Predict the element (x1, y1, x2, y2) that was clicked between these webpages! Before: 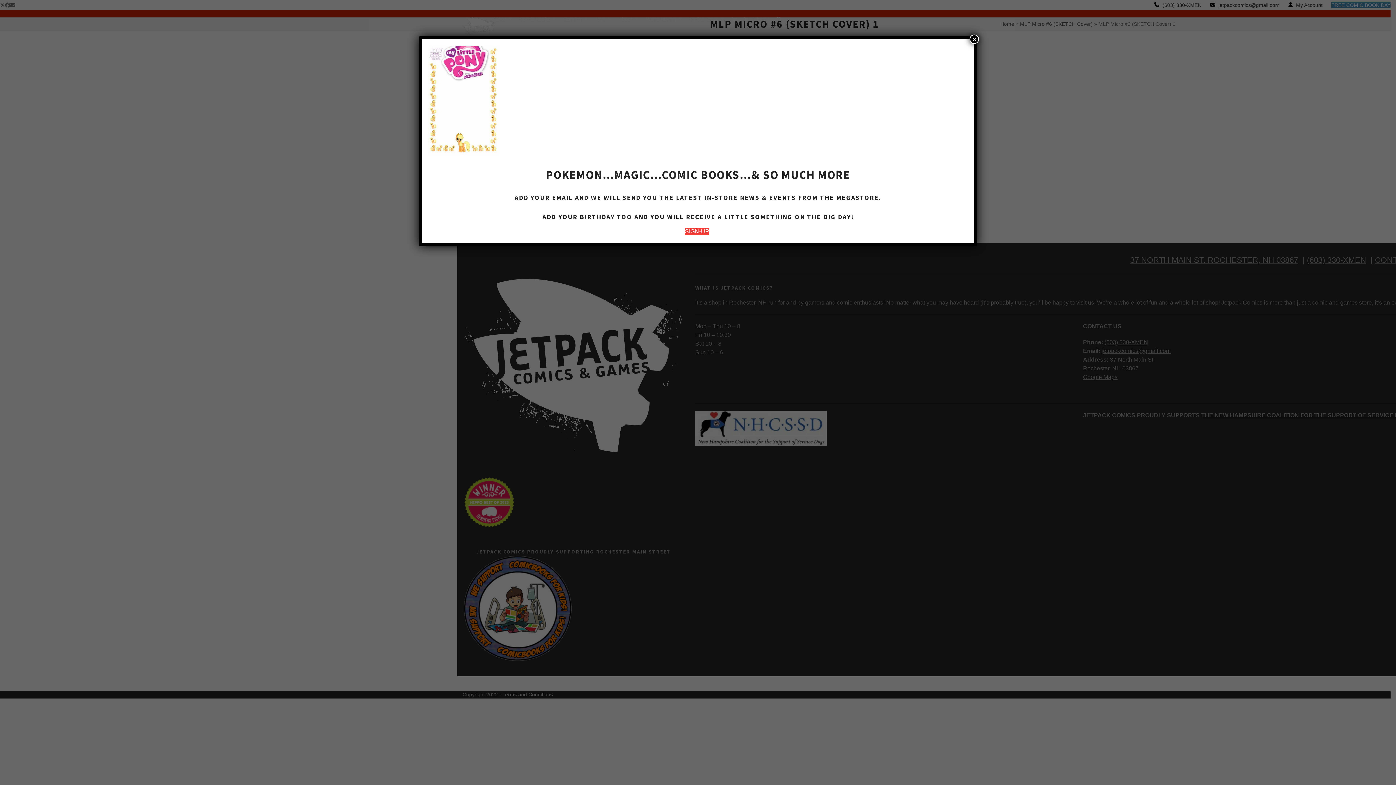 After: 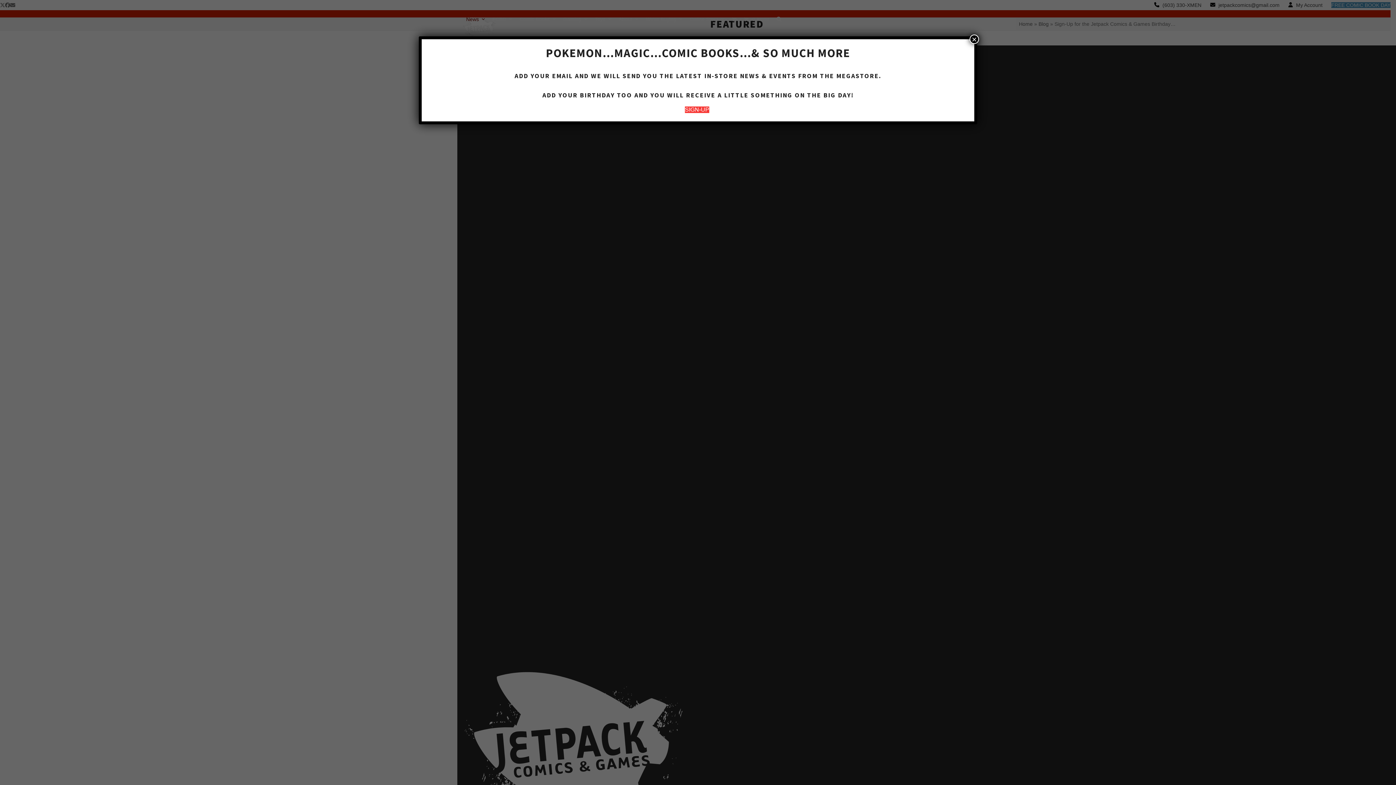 Action: label: SIGN-UP bbox: (685, 228, 709, 234)